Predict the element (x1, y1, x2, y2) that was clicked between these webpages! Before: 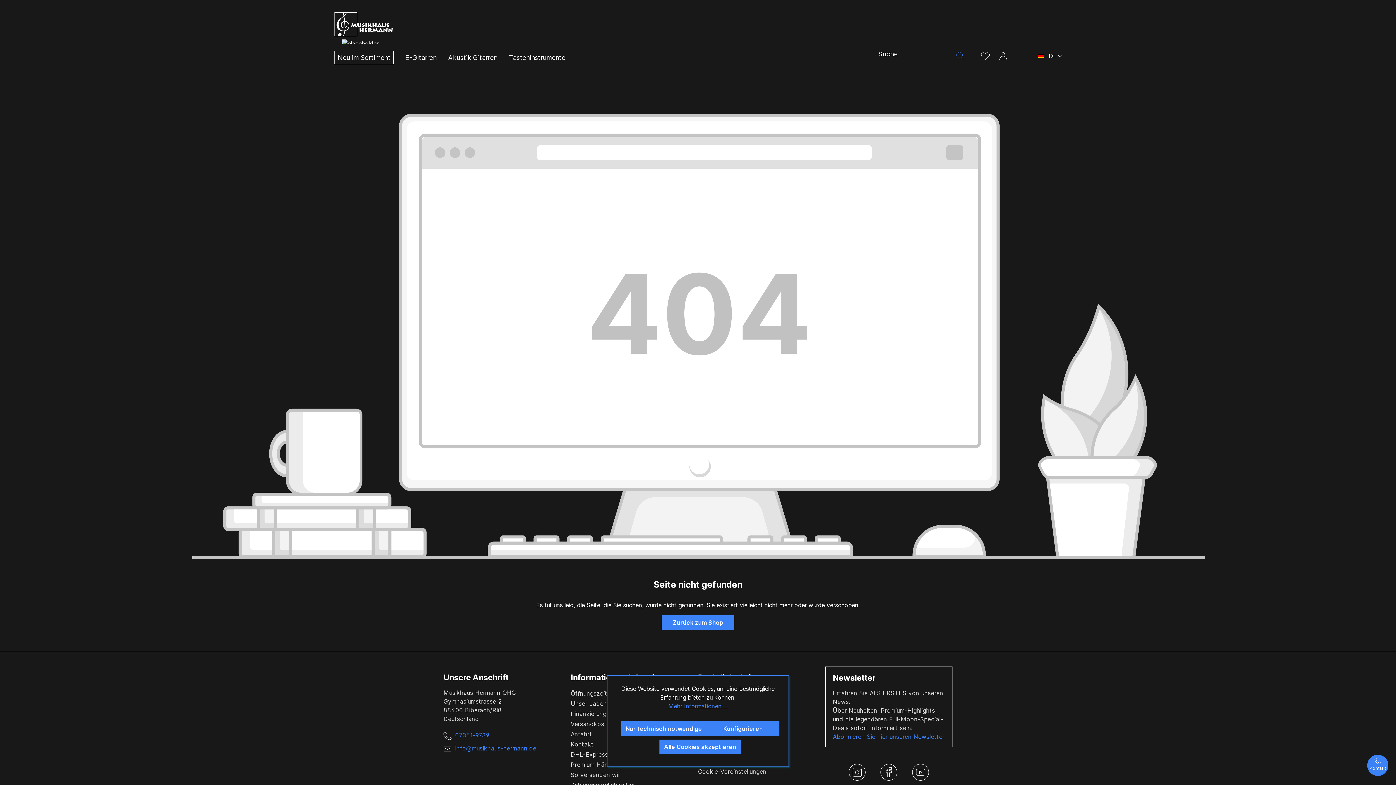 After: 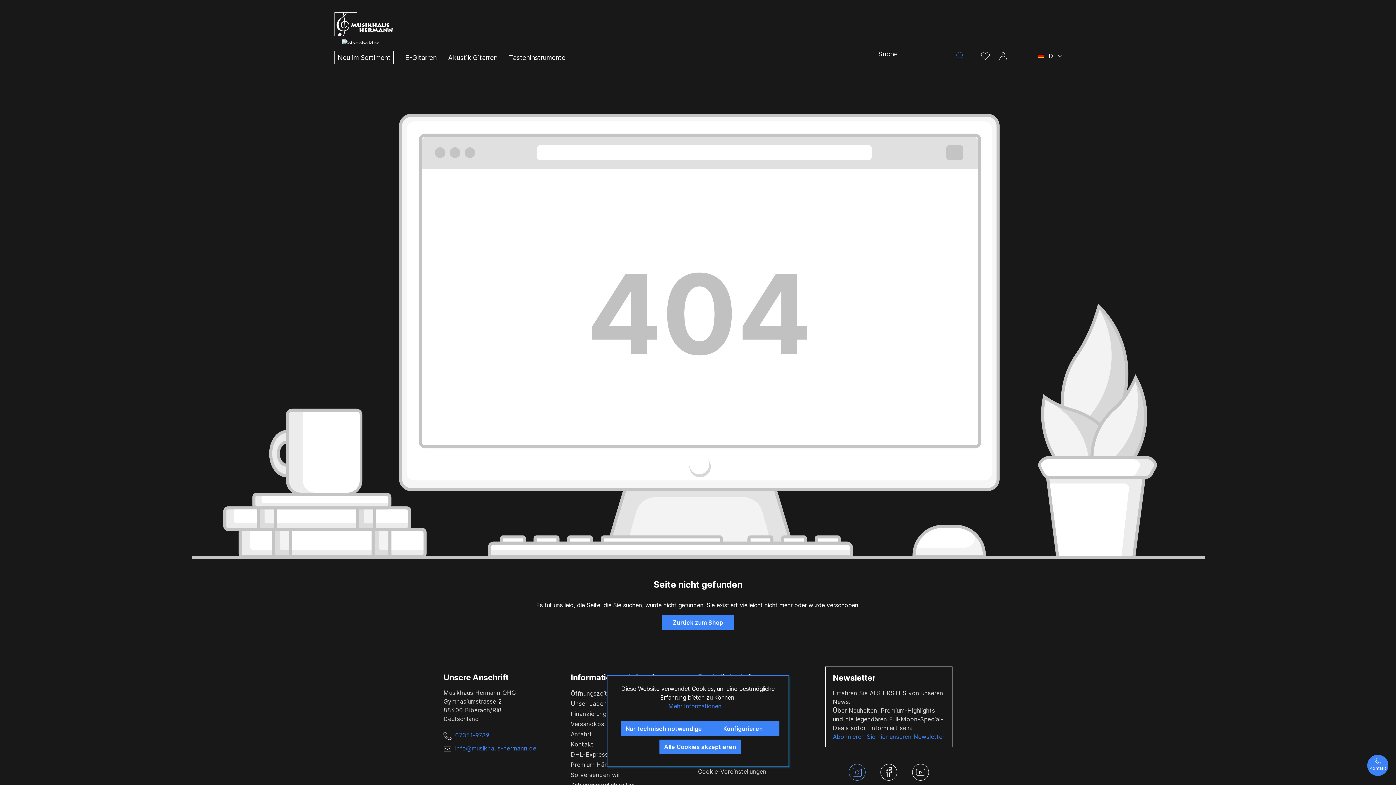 Action: label:   bbox: (848, 774, 868, 781)